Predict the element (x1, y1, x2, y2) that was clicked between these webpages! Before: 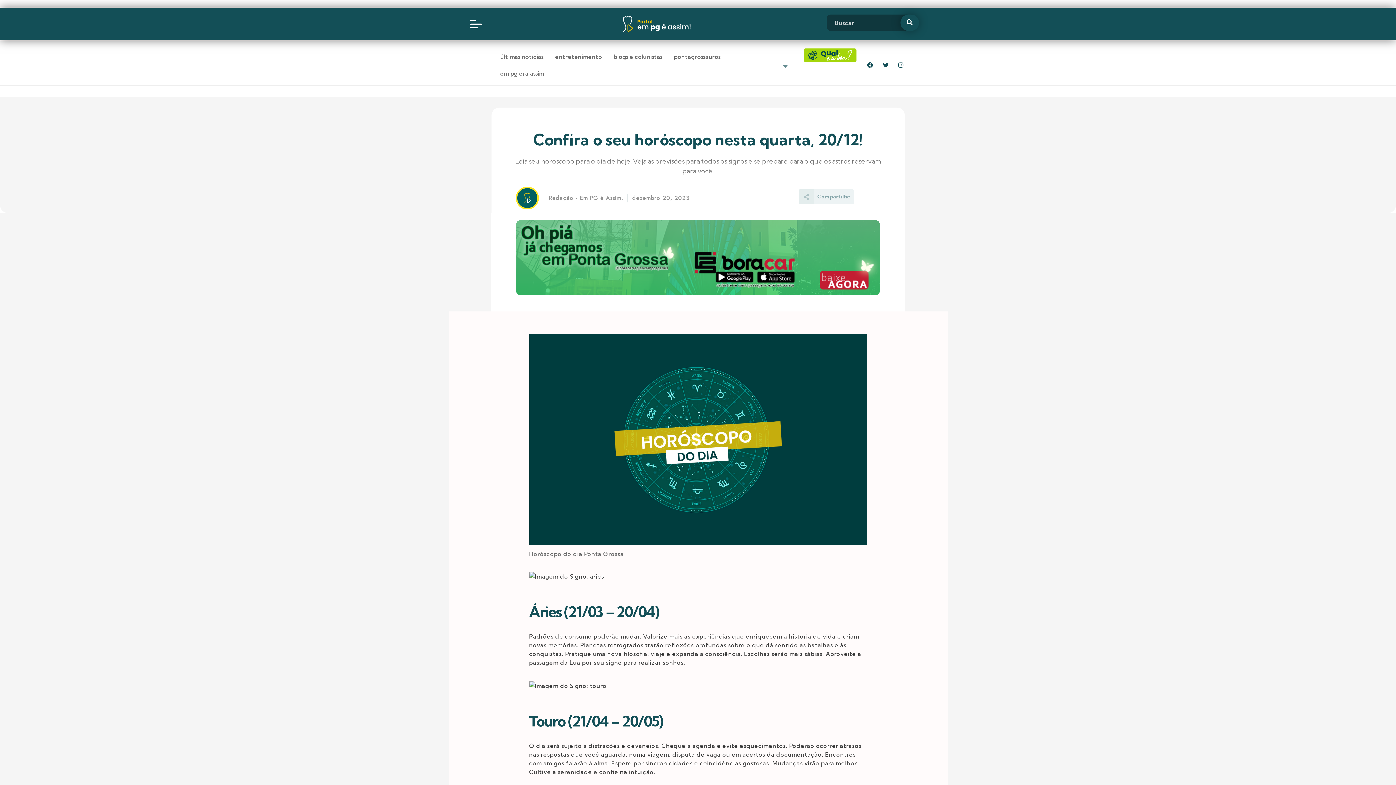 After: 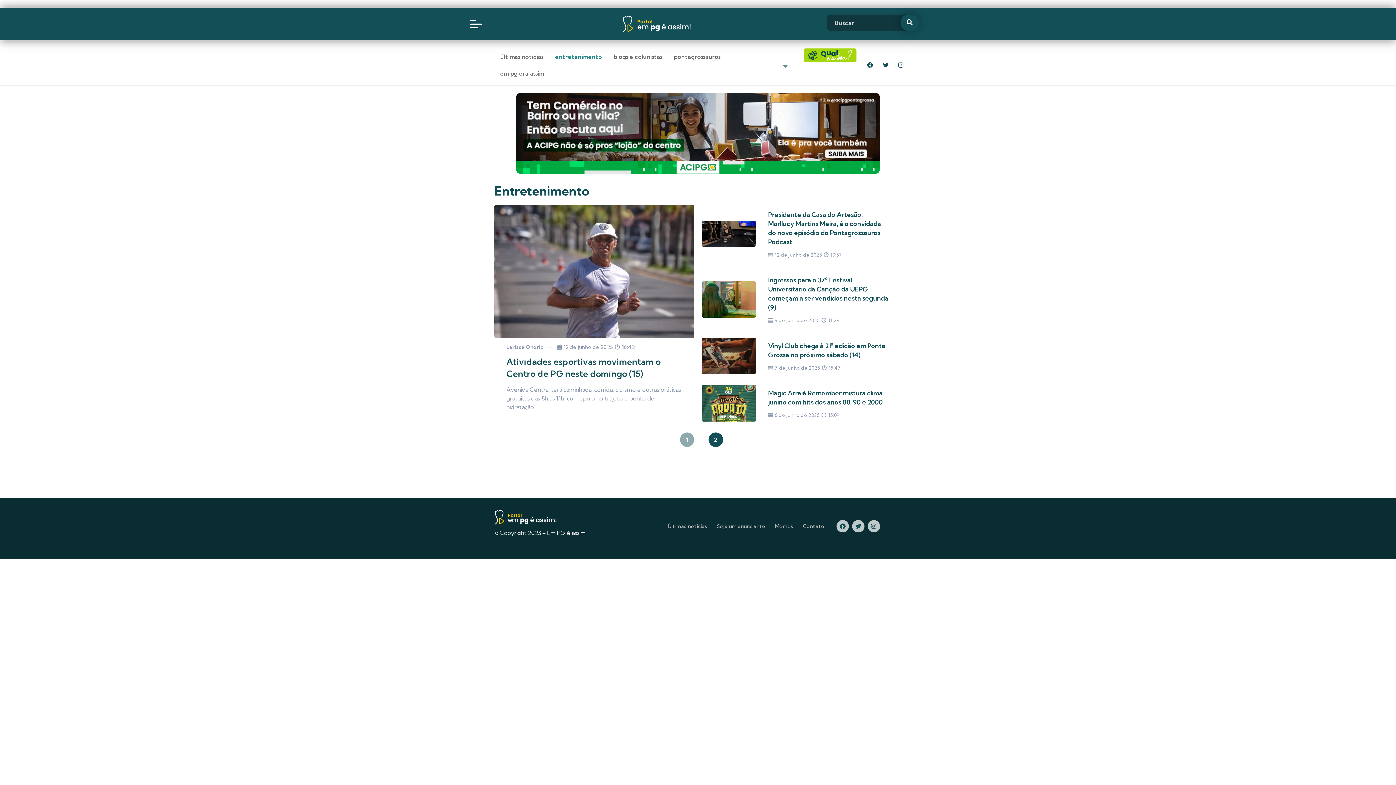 Action: bbox: (549, 48, 608, 65) label: entretenimento